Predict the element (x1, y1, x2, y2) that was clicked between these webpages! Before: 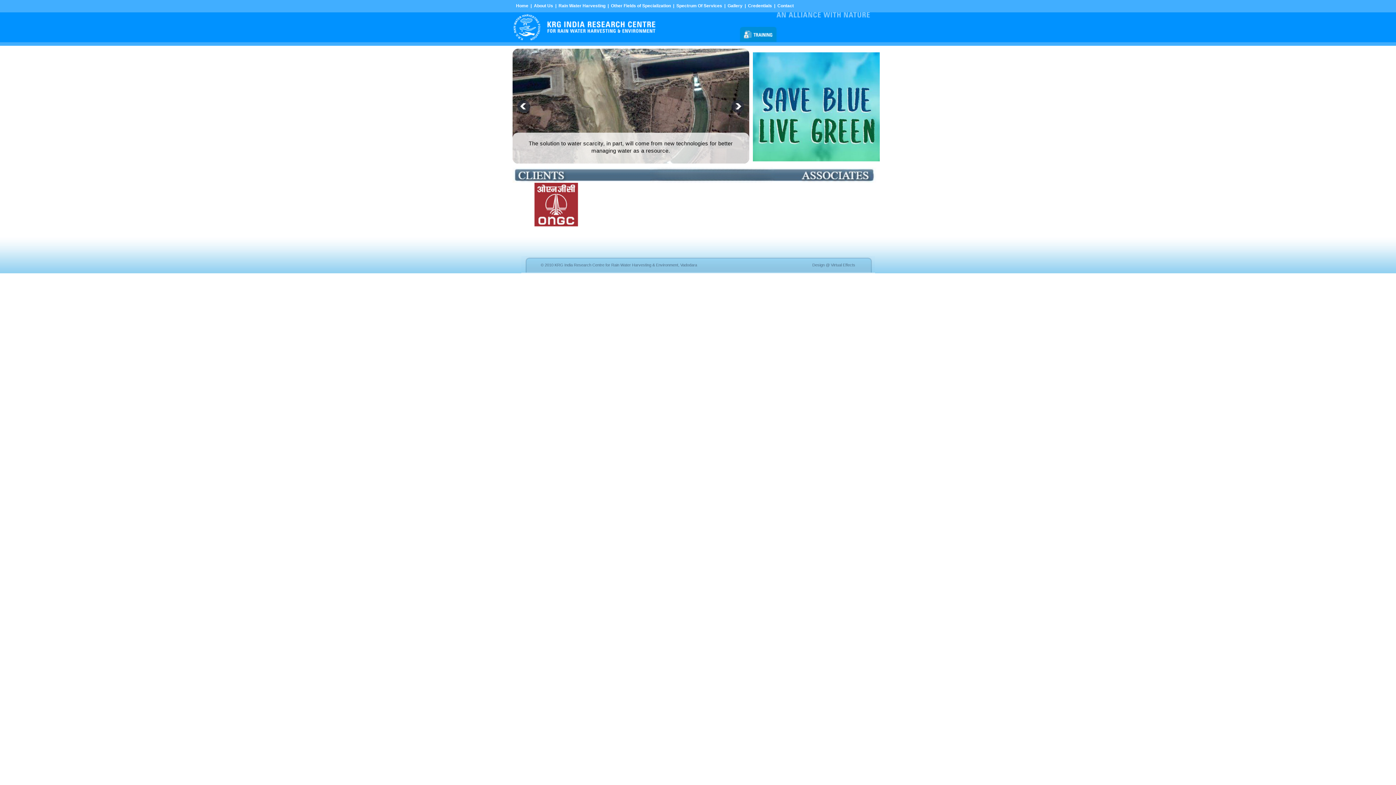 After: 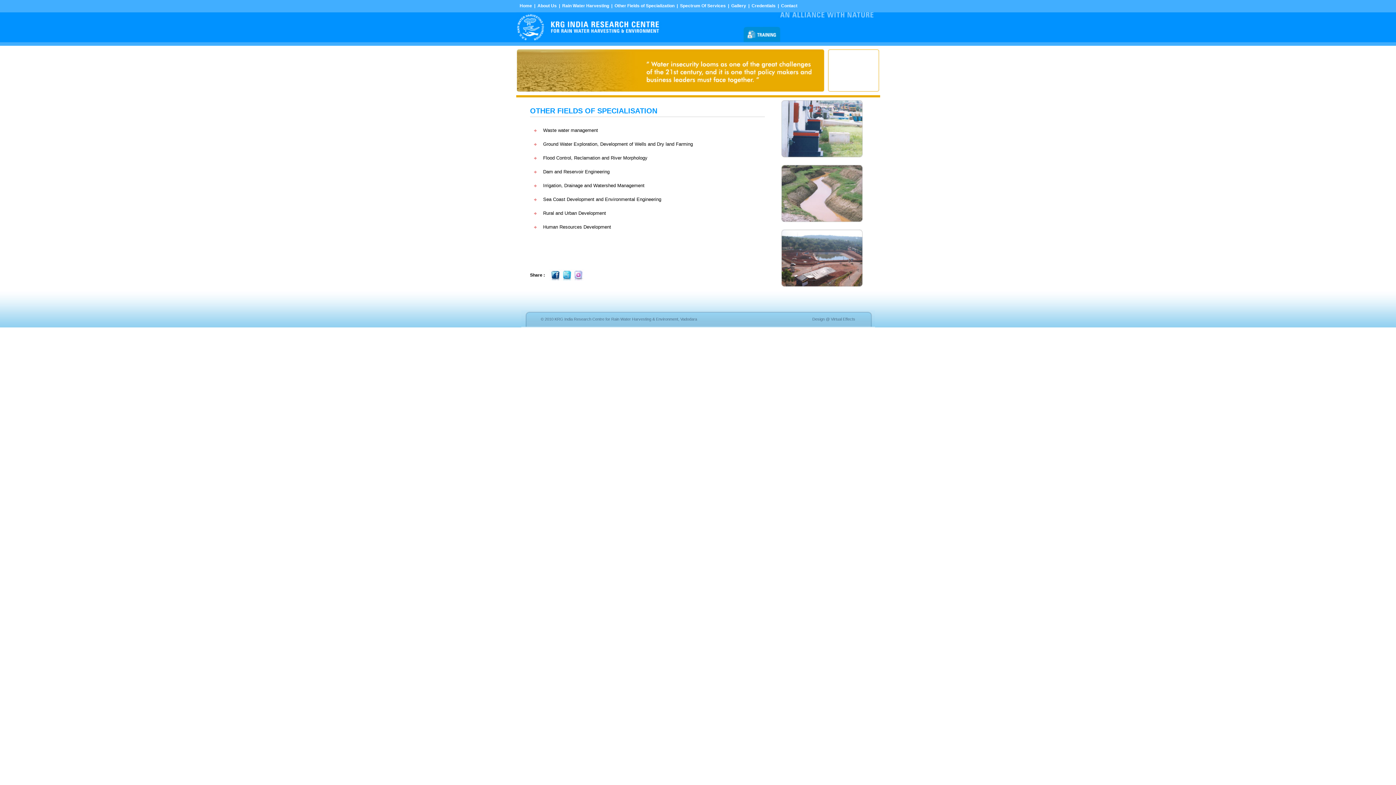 Action: bbox: (611, 3, 671, 8) label: Other Fields of Specialization